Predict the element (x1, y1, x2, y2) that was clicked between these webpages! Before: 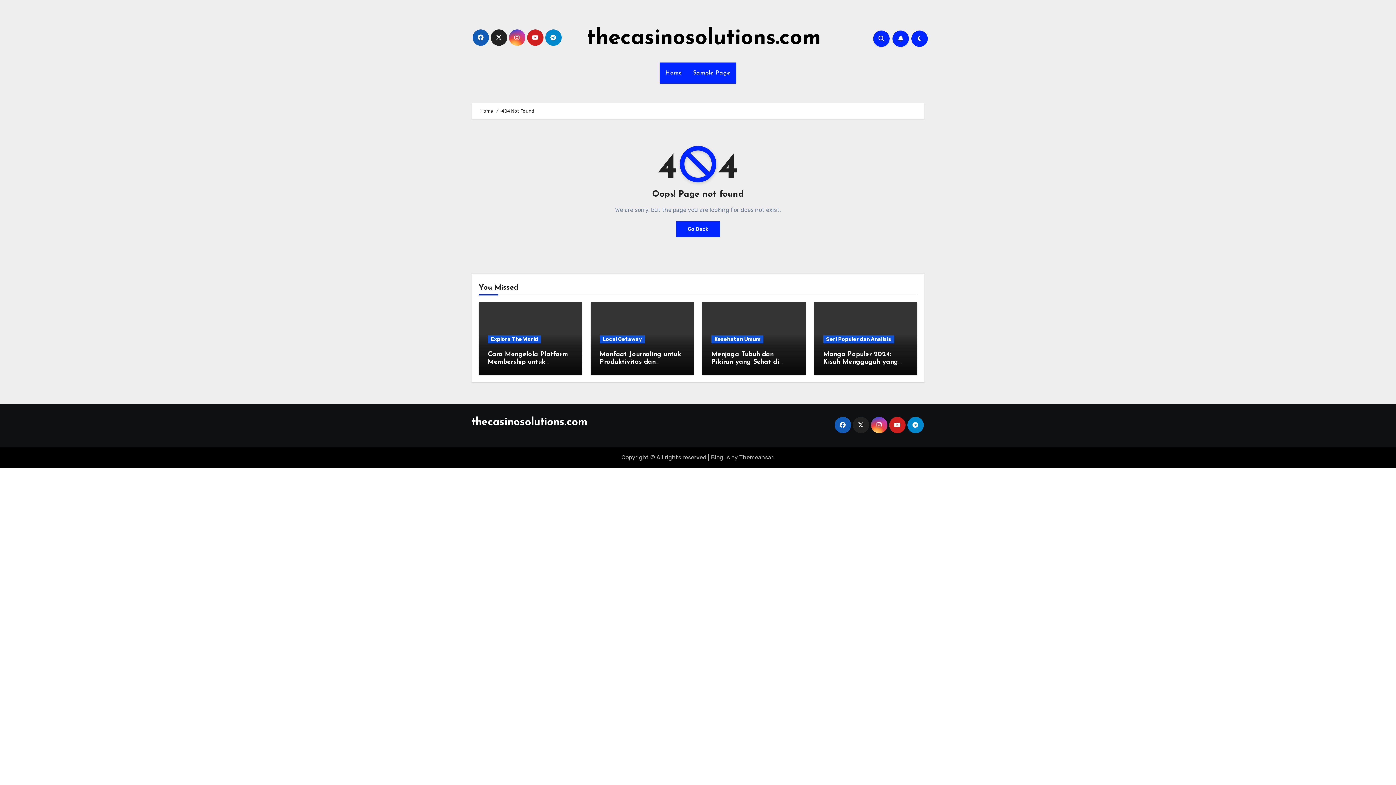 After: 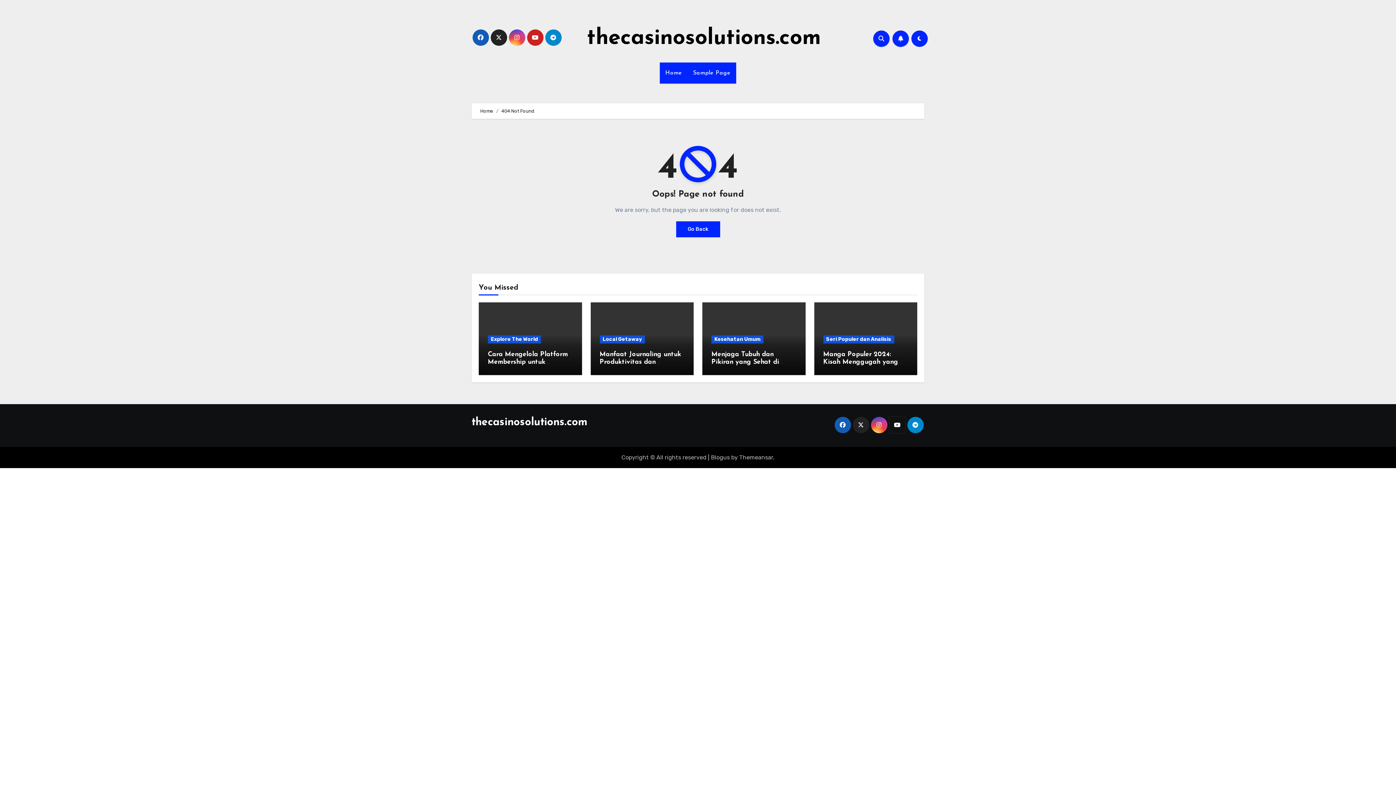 Action: bbox: (889, 417, 905, 433)